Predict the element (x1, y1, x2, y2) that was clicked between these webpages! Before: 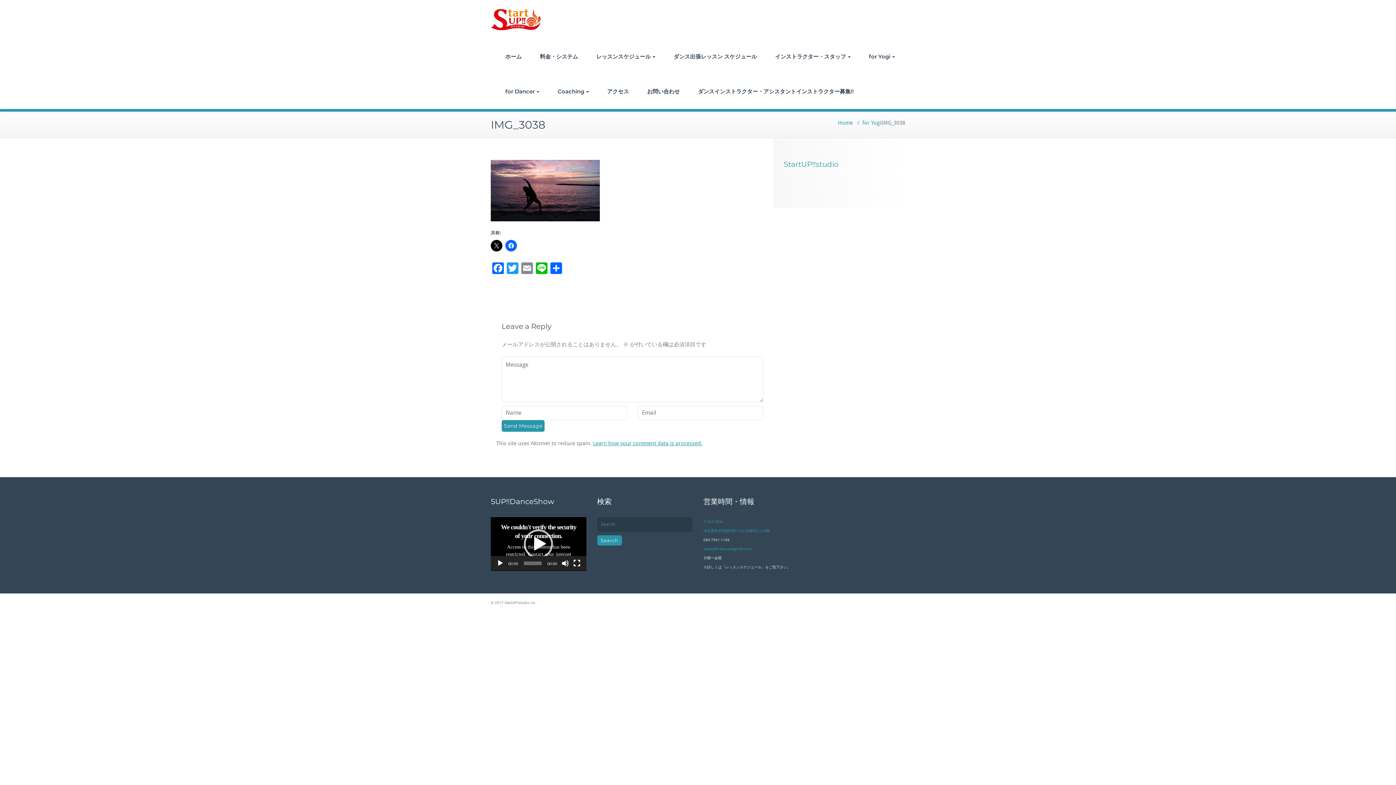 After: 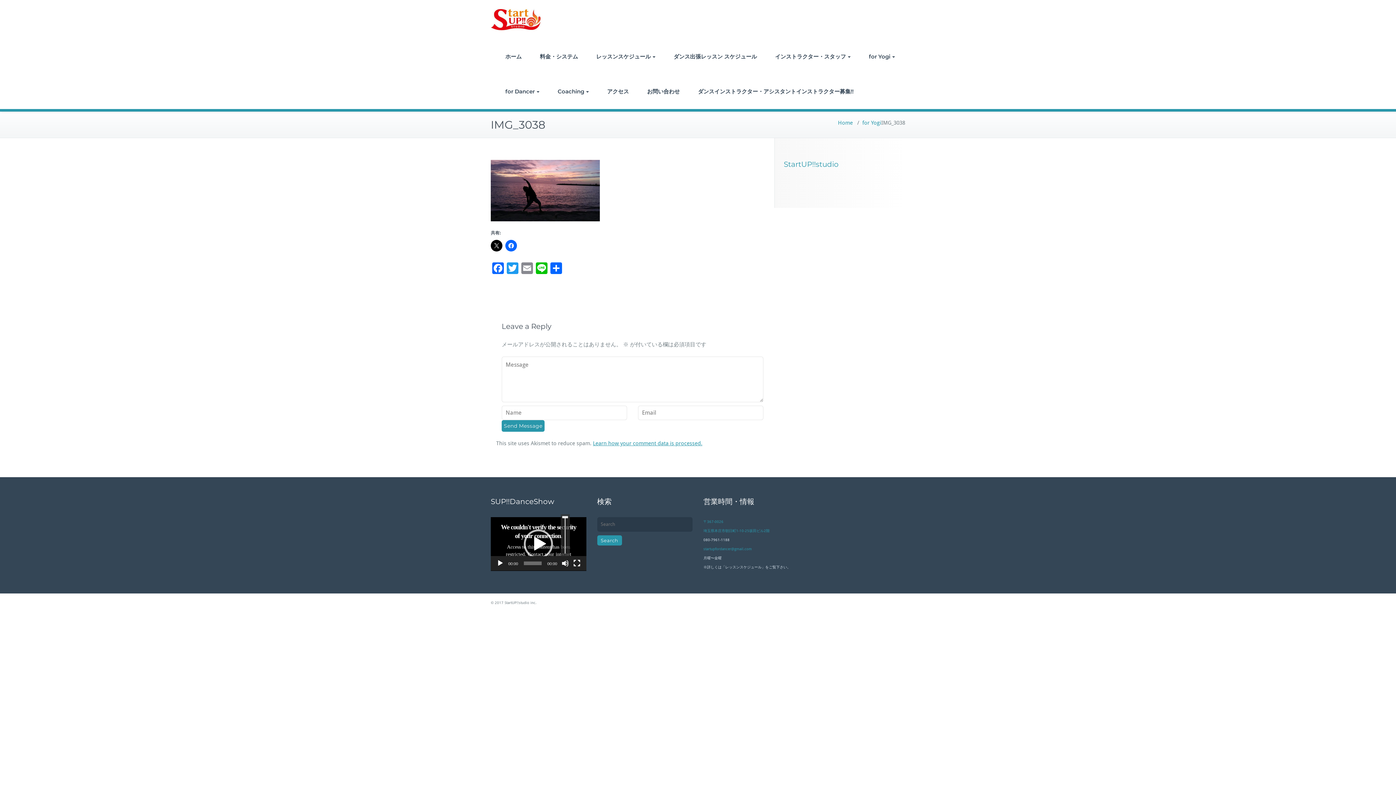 Action: label: ミュート bbox: (561, 560, 568, 567)